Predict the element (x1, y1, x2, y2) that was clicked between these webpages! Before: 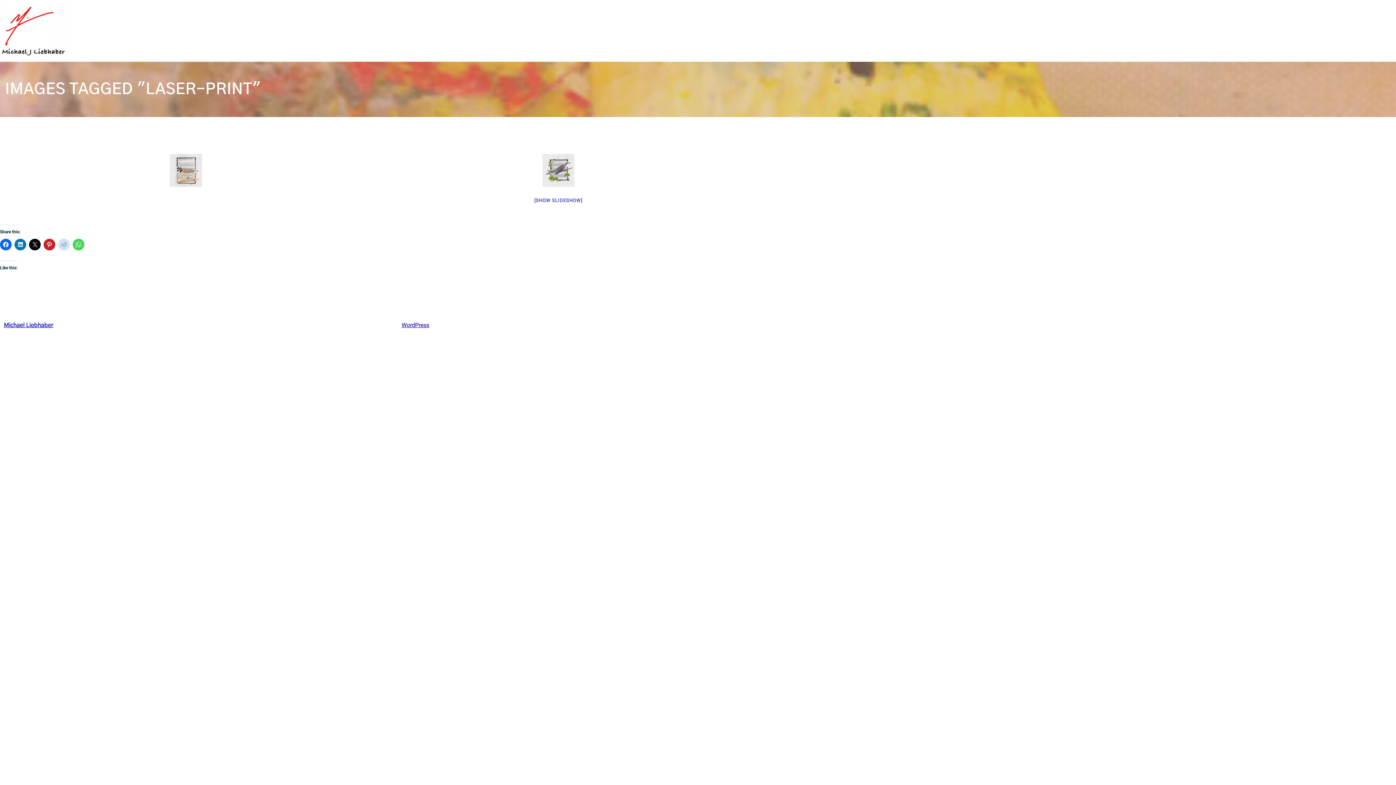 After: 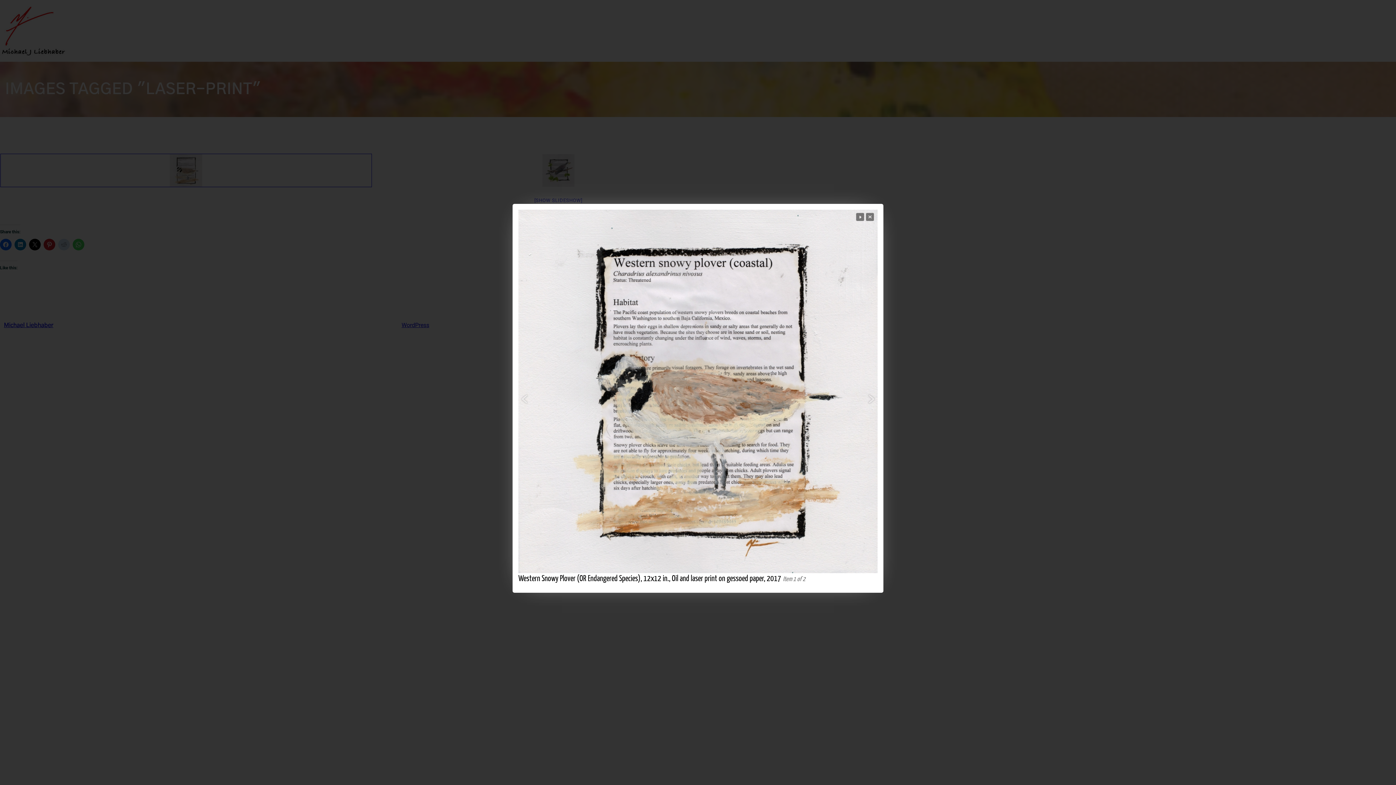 Action: bbox: (0, 154, 371, 186)